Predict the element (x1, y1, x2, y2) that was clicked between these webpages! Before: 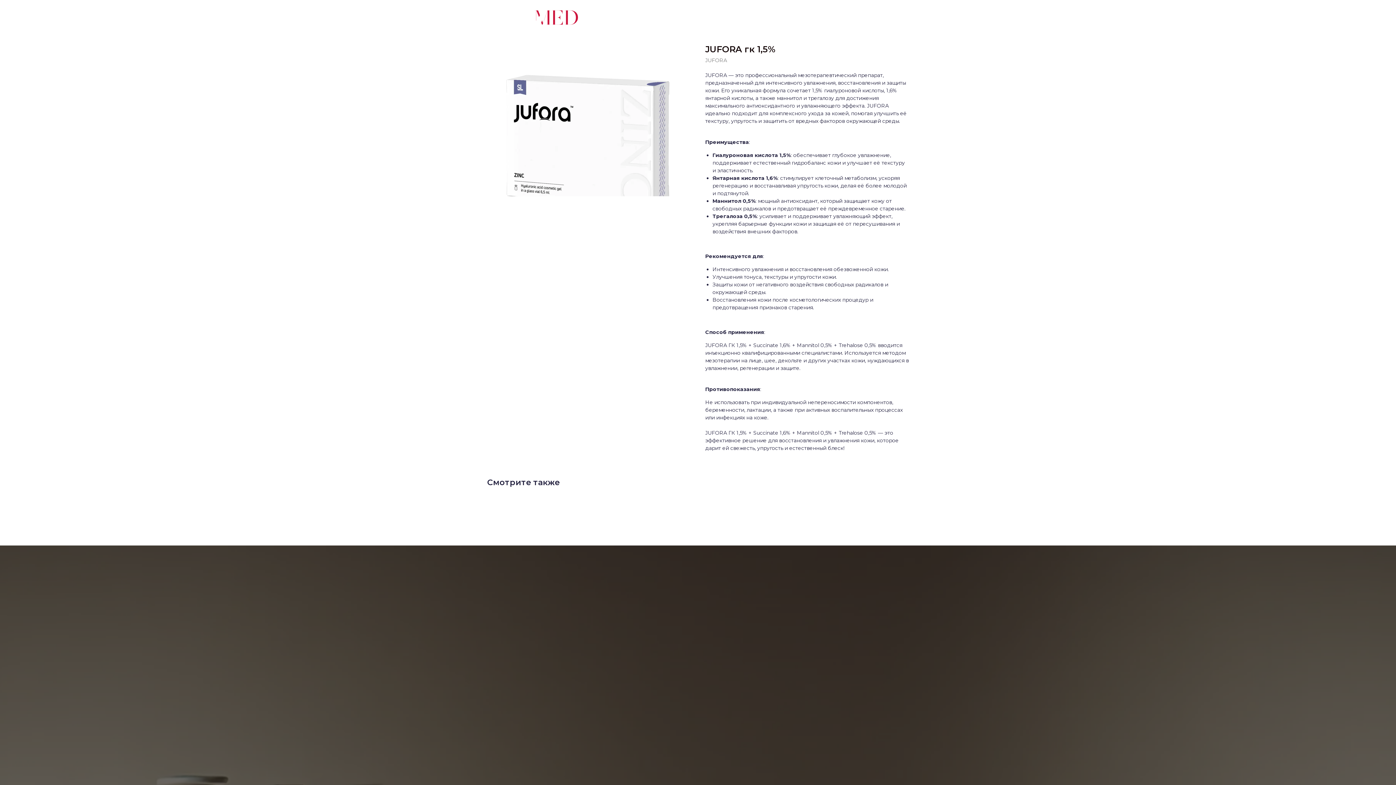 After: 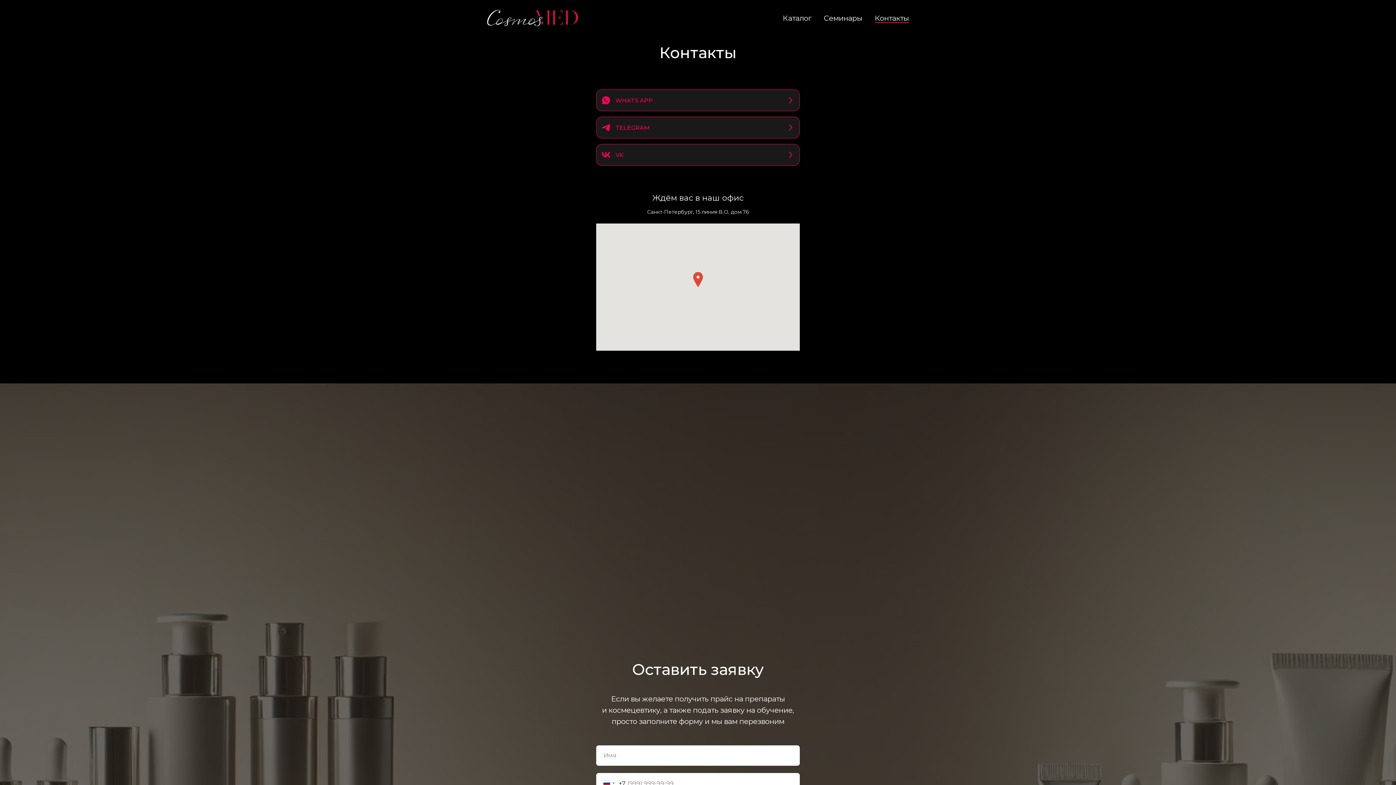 Action: label: Контакты bbox: (874, 13, 909, 22)